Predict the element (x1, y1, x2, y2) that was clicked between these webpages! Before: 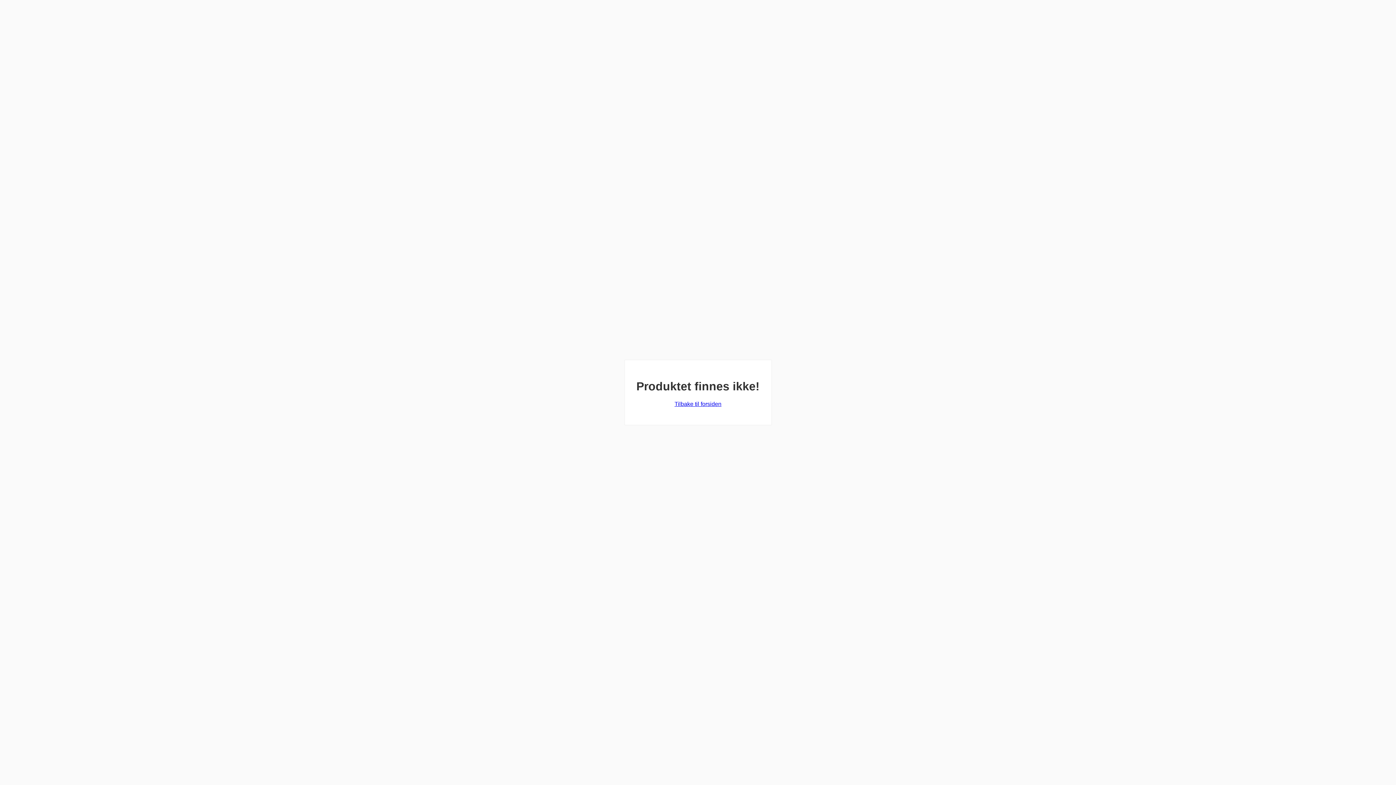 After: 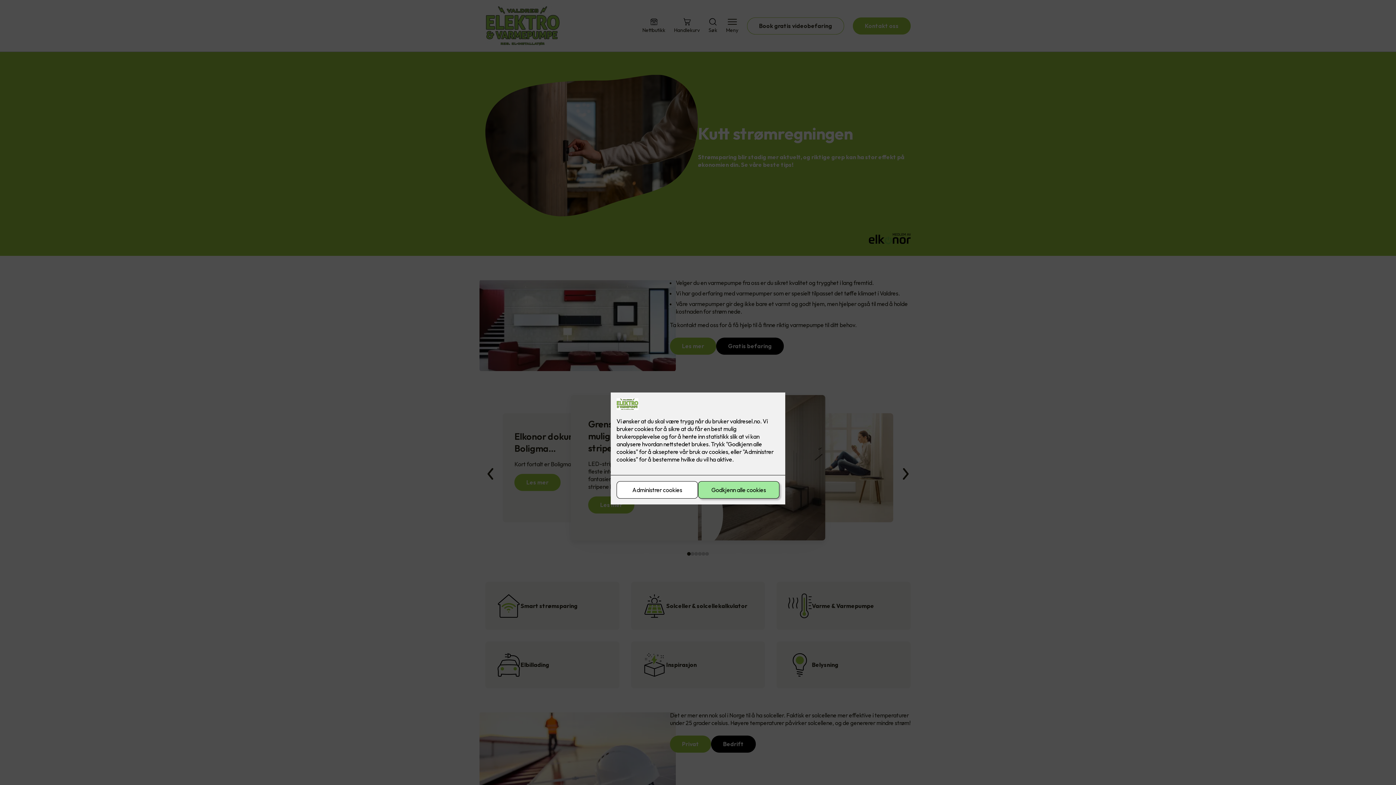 Action: bbox: (674, 401, 721, 407) label: Tilbake til forsiden